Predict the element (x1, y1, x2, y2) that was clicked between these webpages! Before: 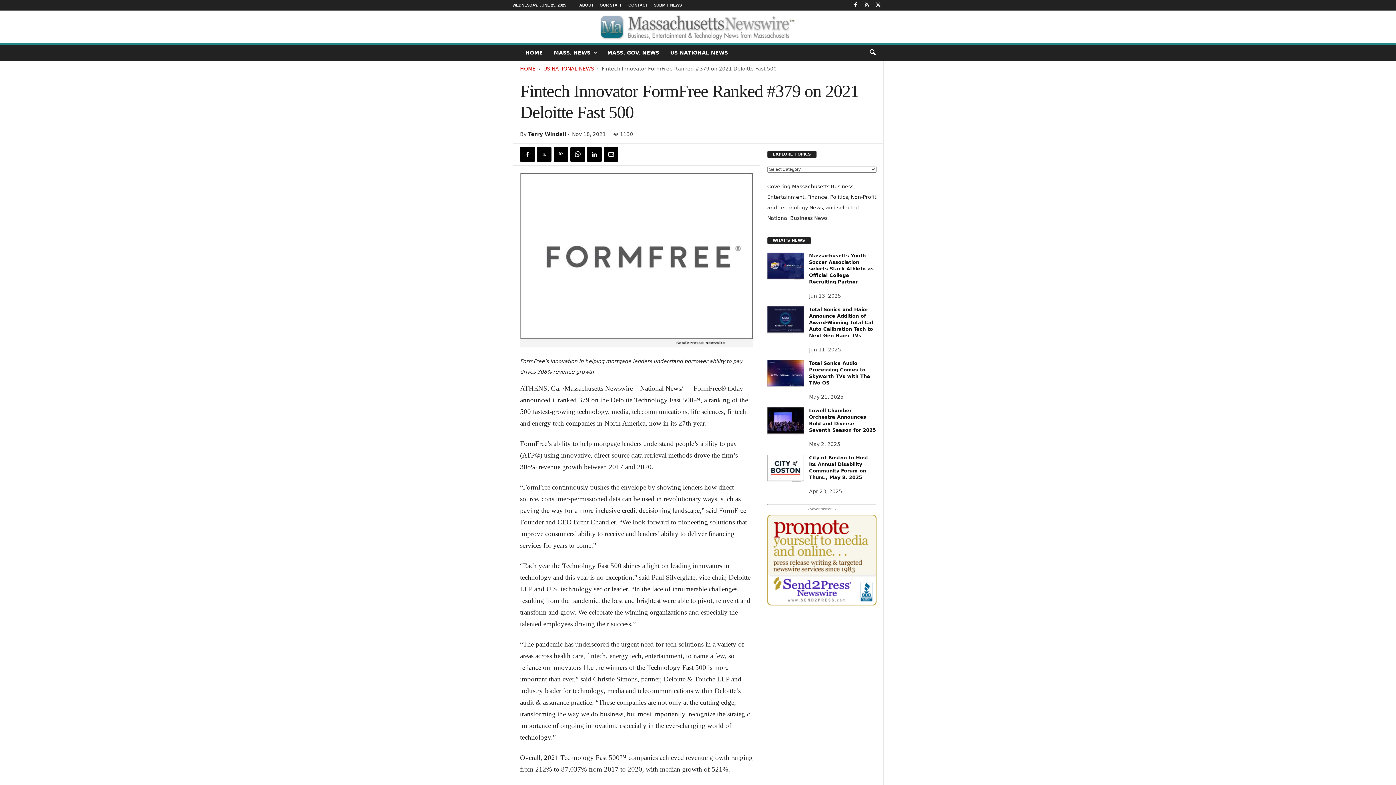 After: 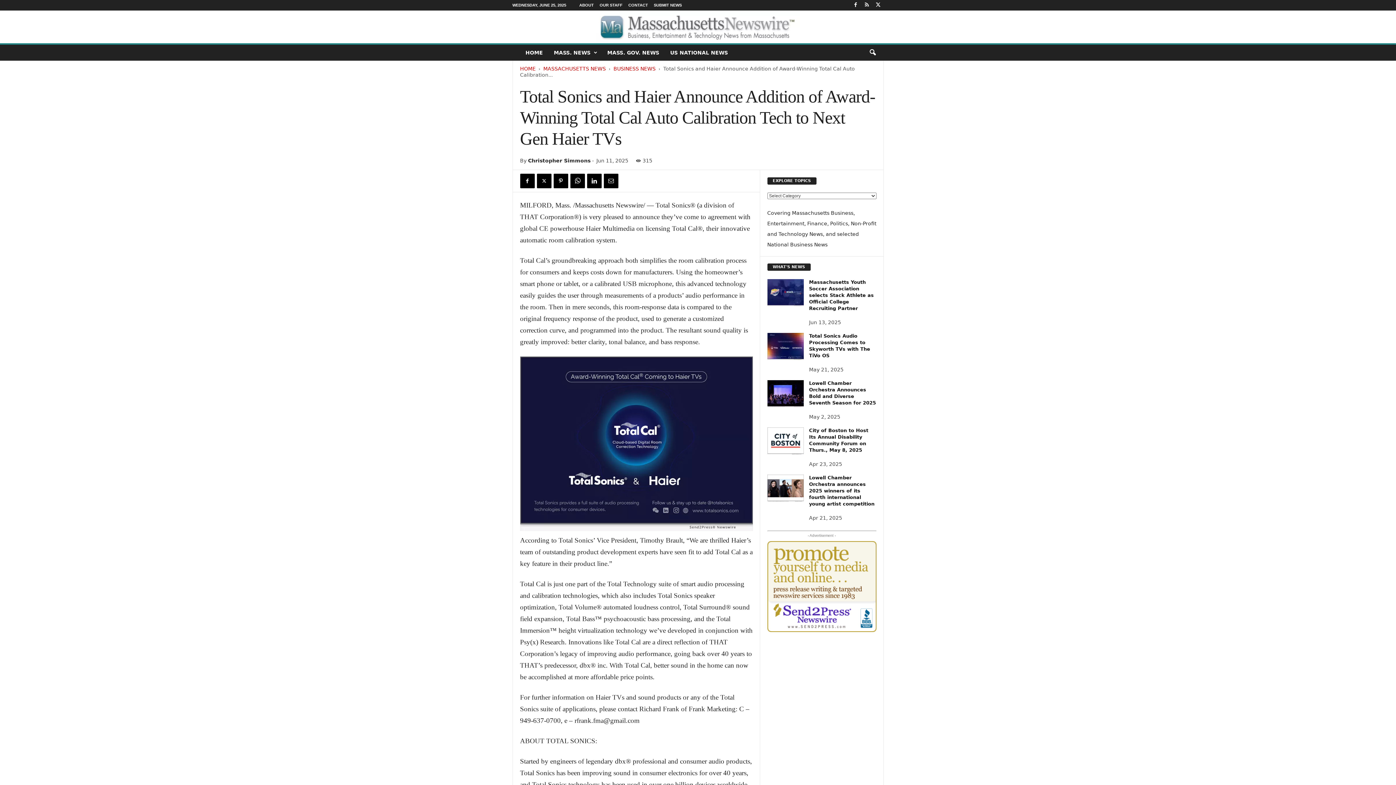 Action: label: Total Sonics and Haier Announce Addition of Award-Winning Total Cal Auto Calibration Tech to Next Gen Haier TVs bbox: (809, 306, 873, 338)